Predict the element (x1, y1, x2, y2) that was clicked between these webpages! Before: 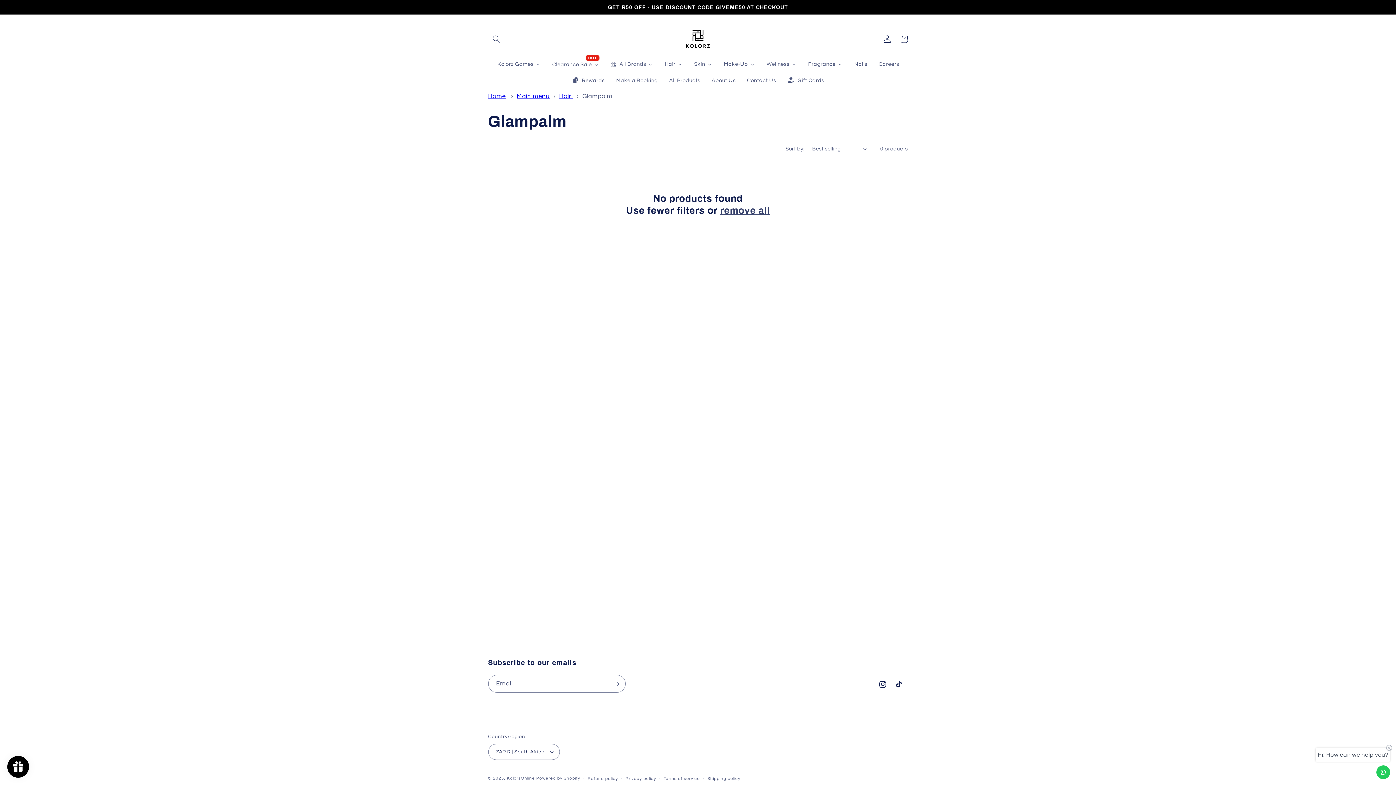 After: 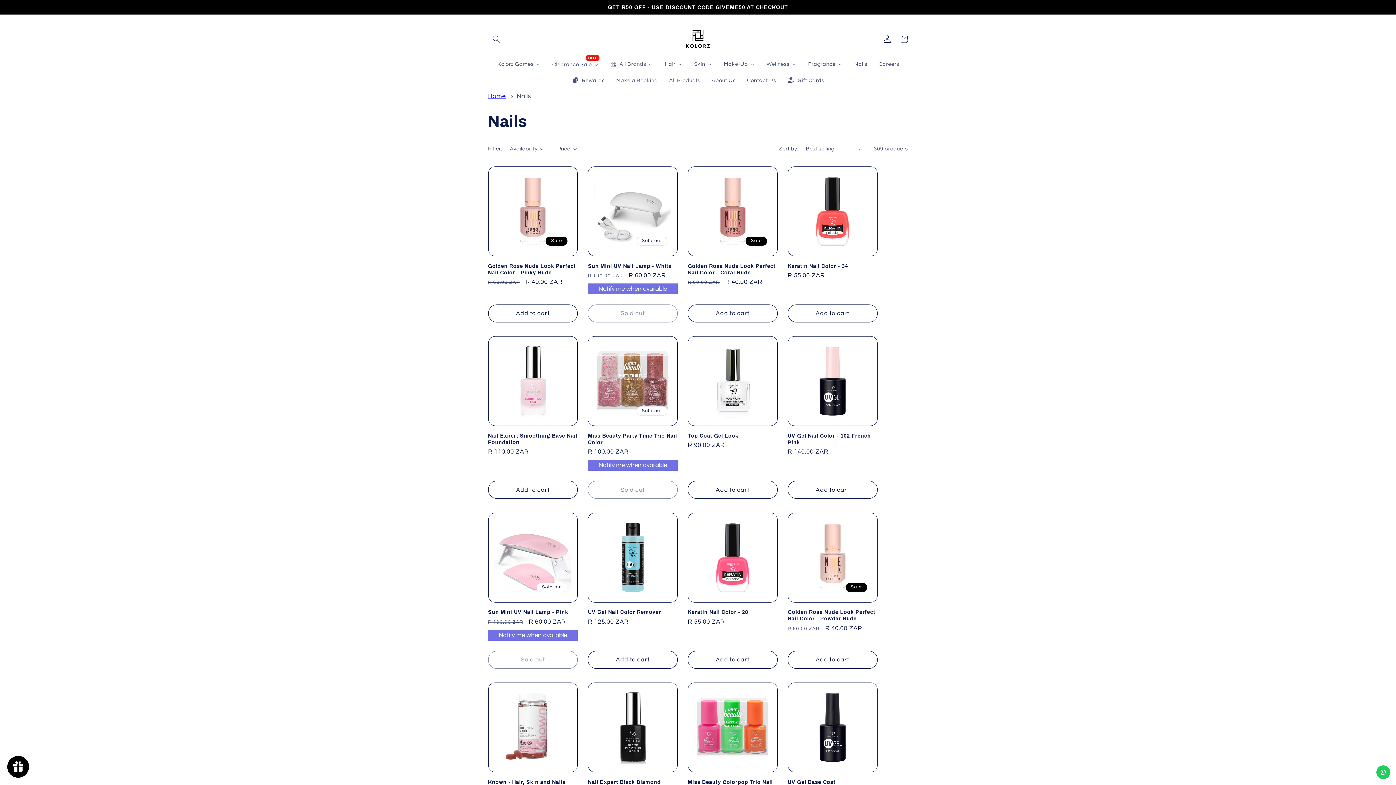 Action: label: Nails bbox: (848, 56, 872, 72)